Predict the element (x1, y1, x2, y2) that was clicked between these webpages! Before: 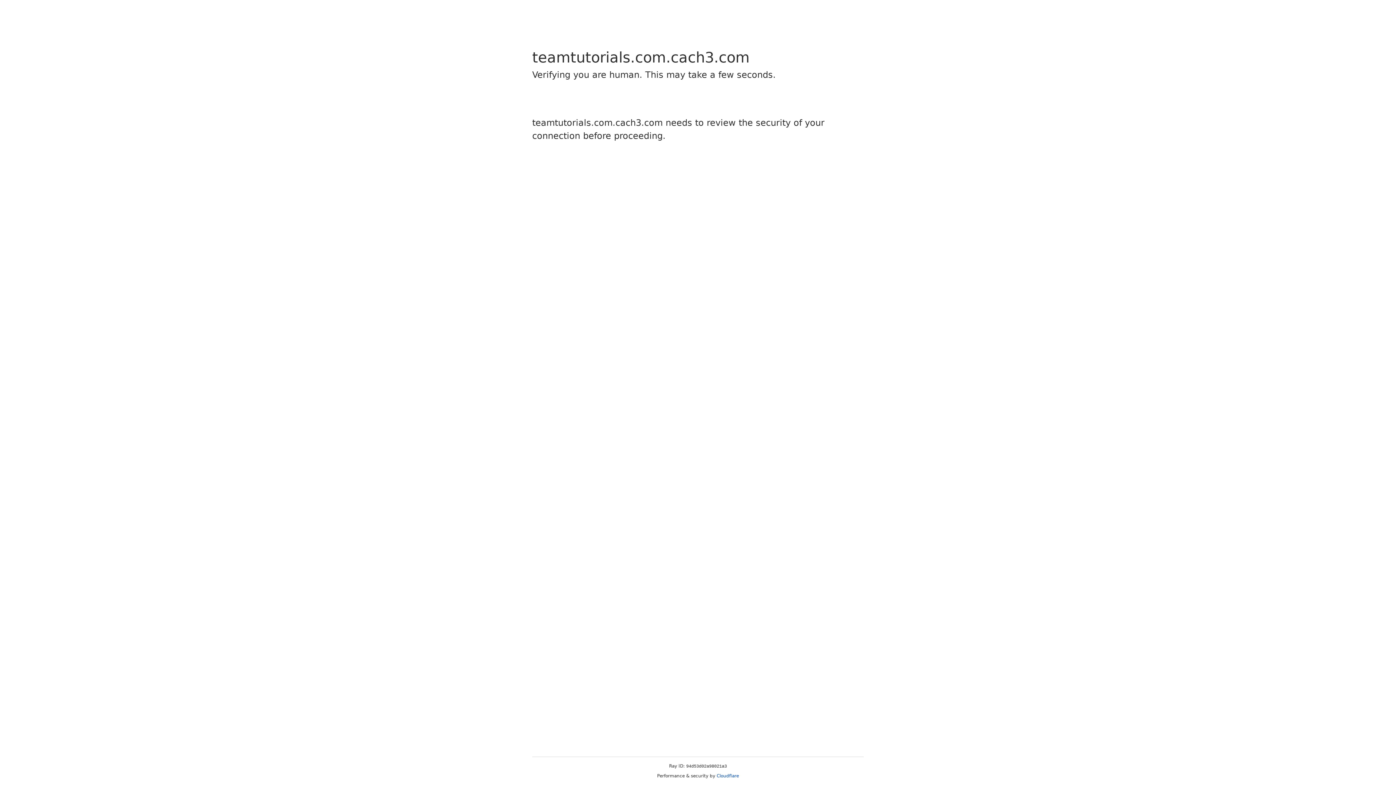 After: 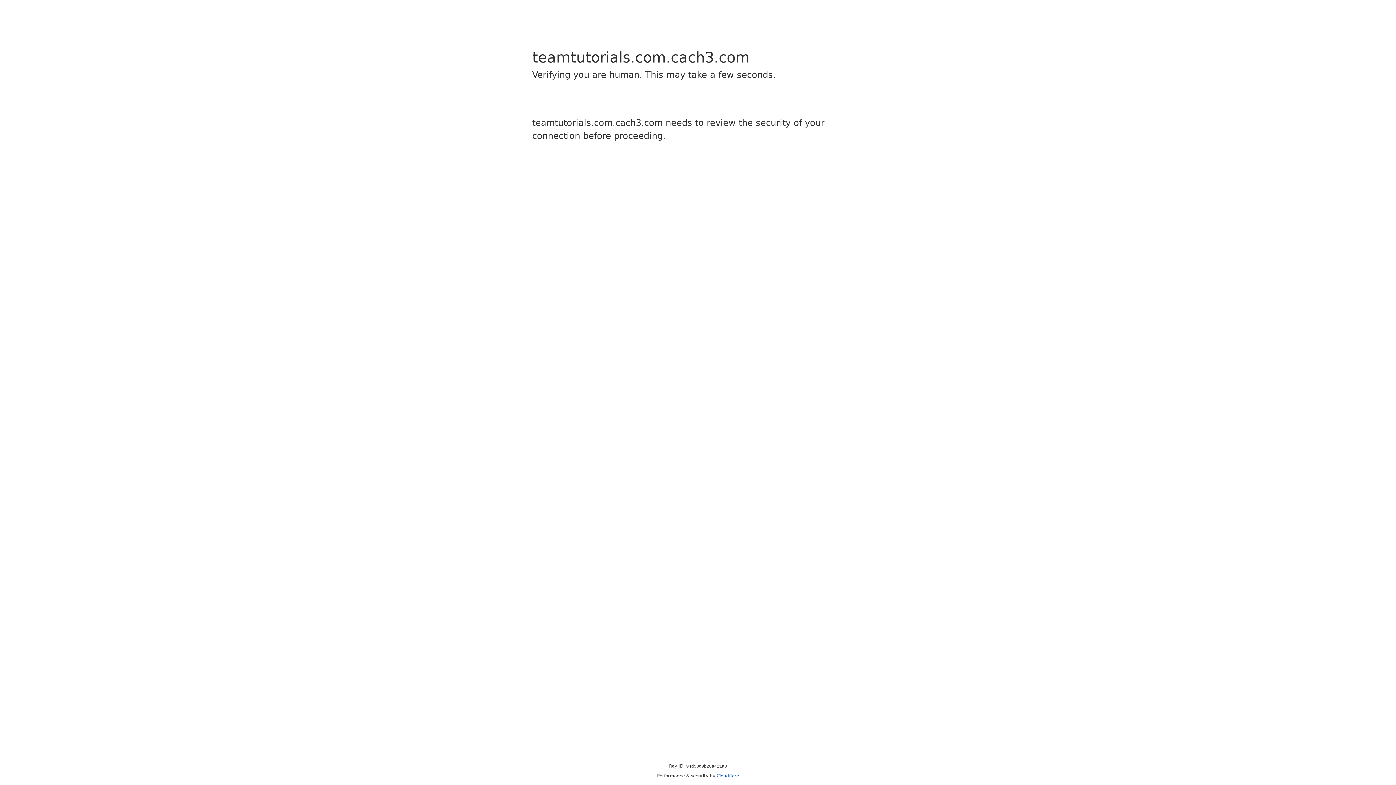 Action: bbox: (716, 773, 739, 778) label: Cloudflare